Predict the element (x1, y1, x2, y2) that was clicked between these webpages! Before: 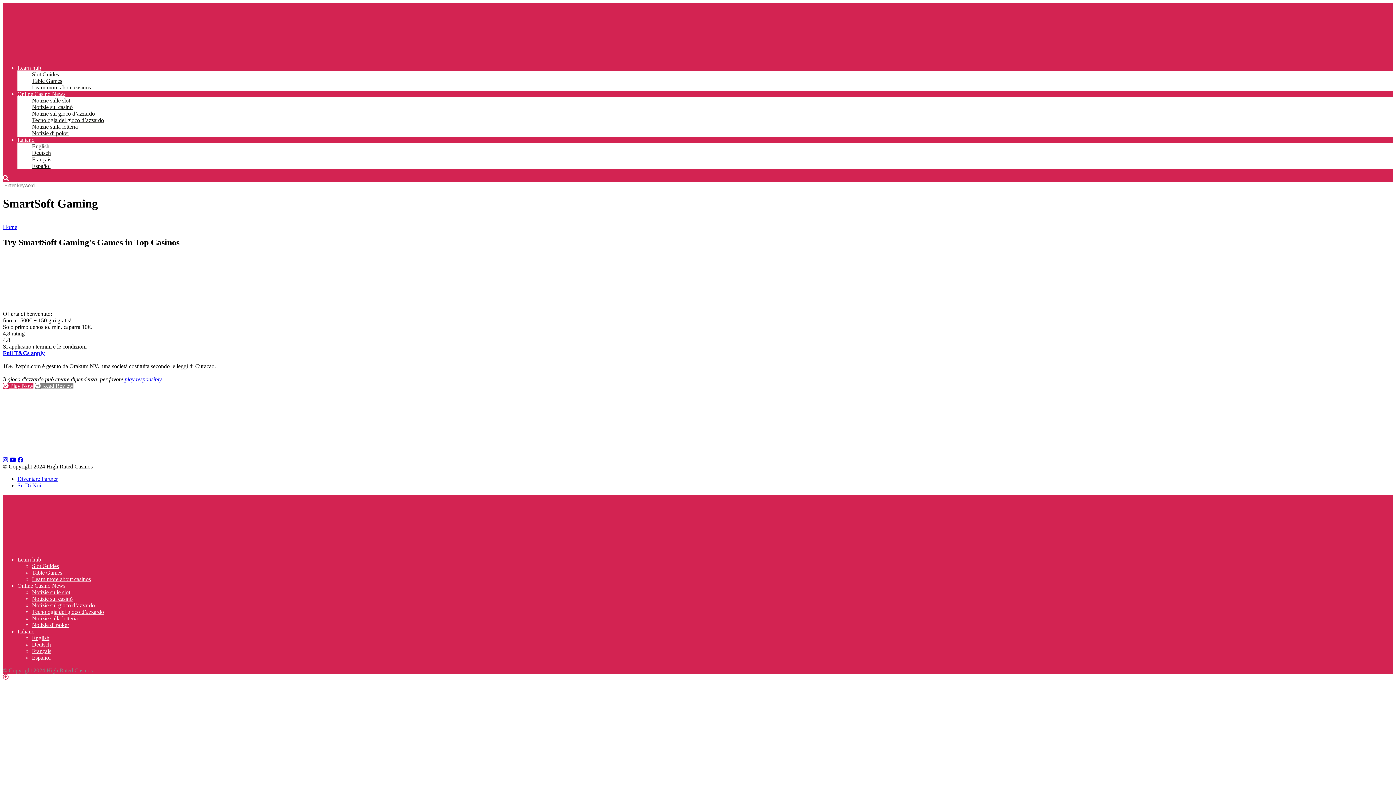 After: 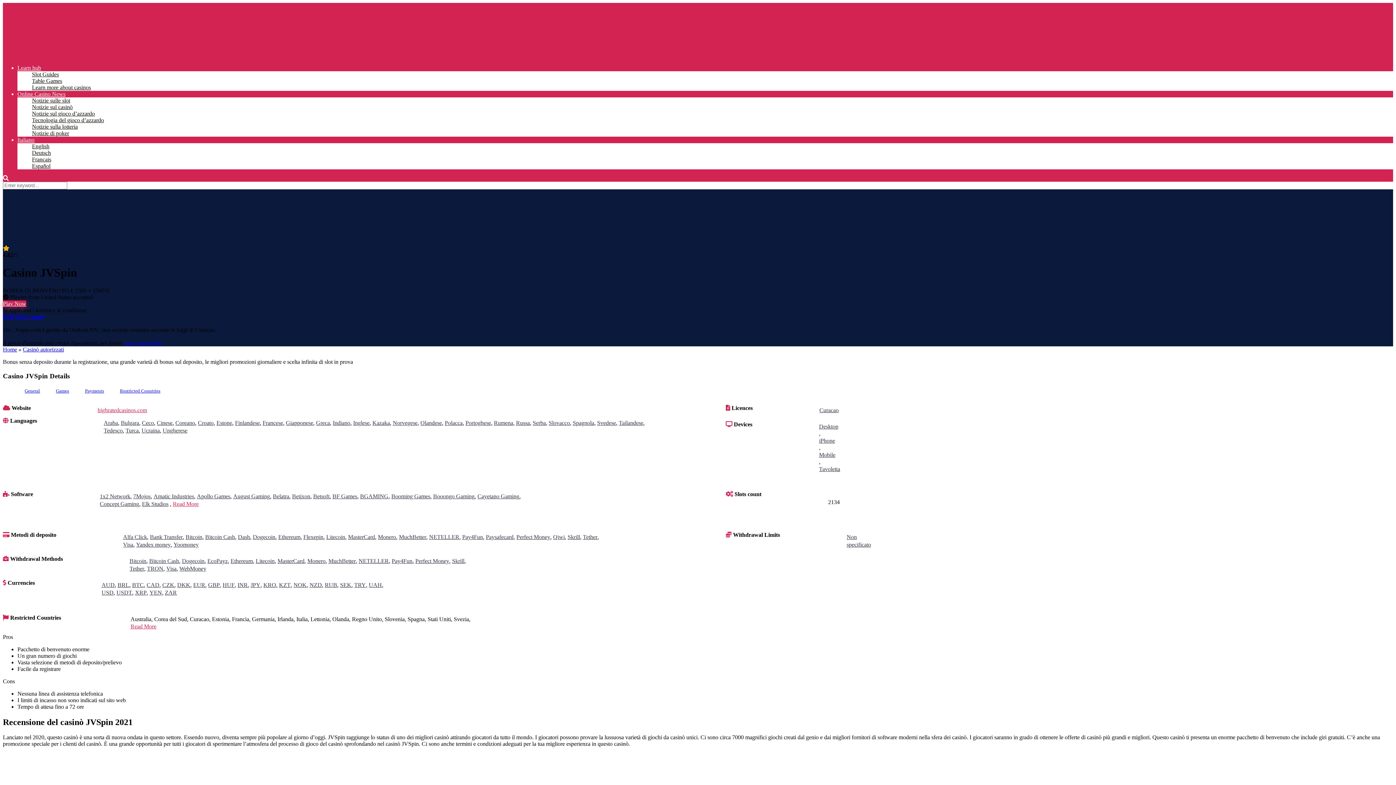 Action: bbox: (2, 304, 112, 310)